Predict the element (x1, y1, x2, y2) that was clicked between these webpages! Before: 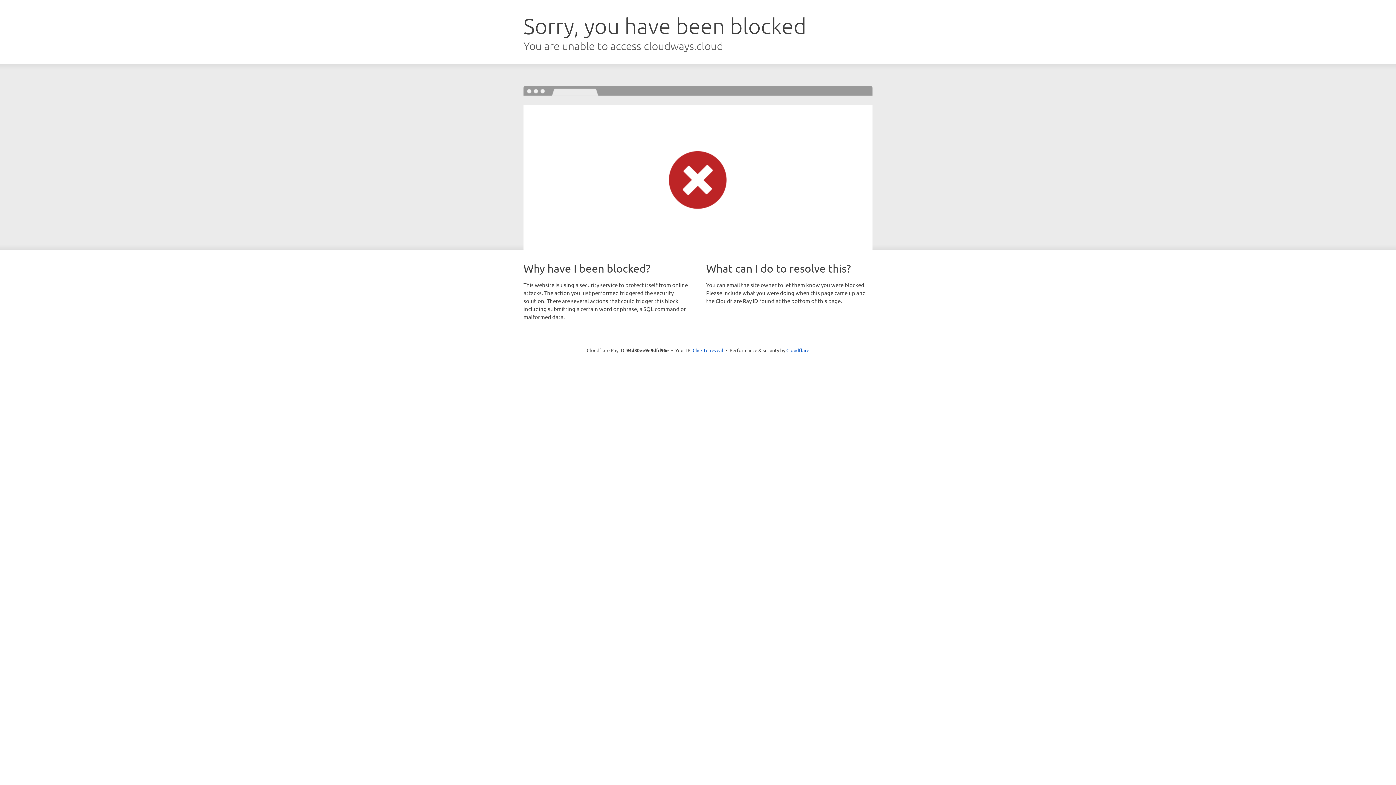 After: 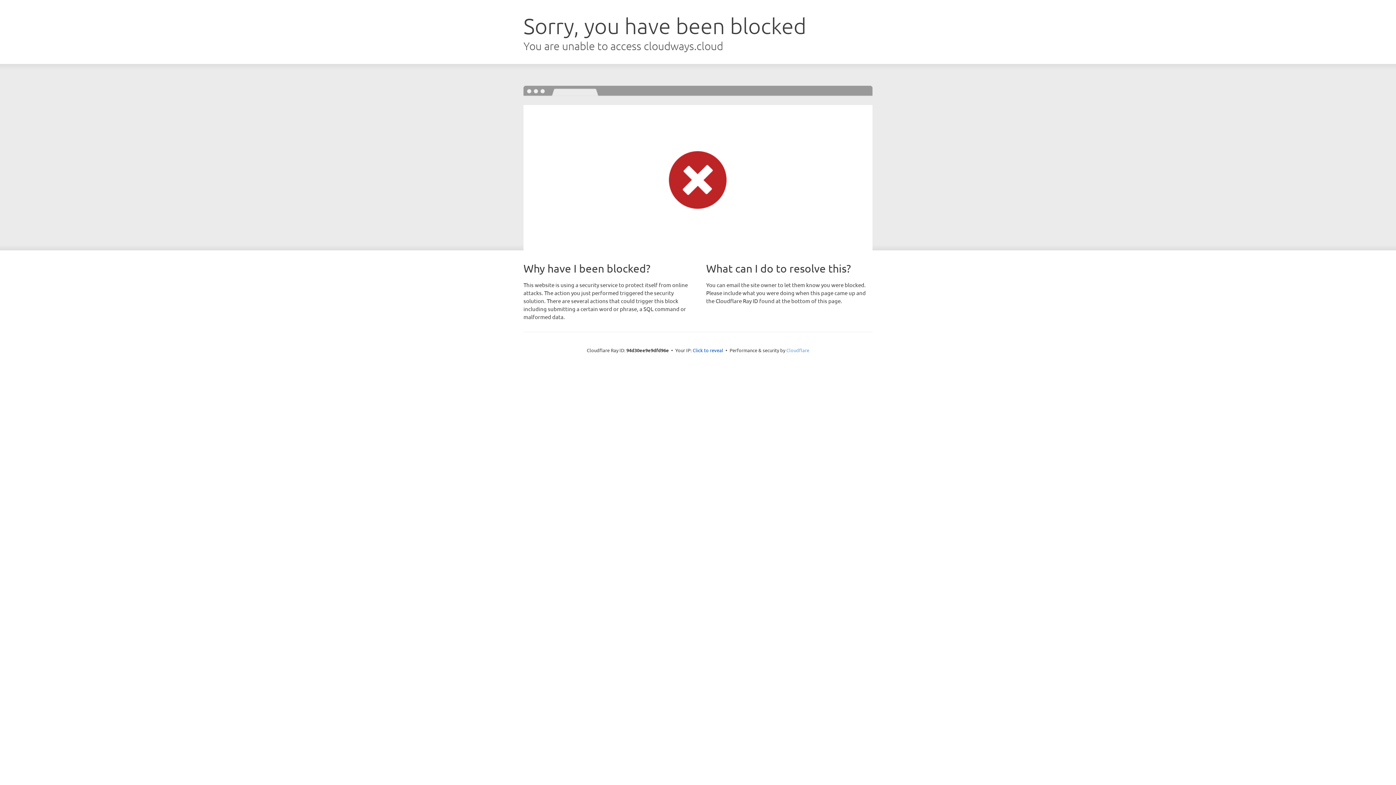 Action: bbox: (786, 347, 809, 353) label: Cloudflare